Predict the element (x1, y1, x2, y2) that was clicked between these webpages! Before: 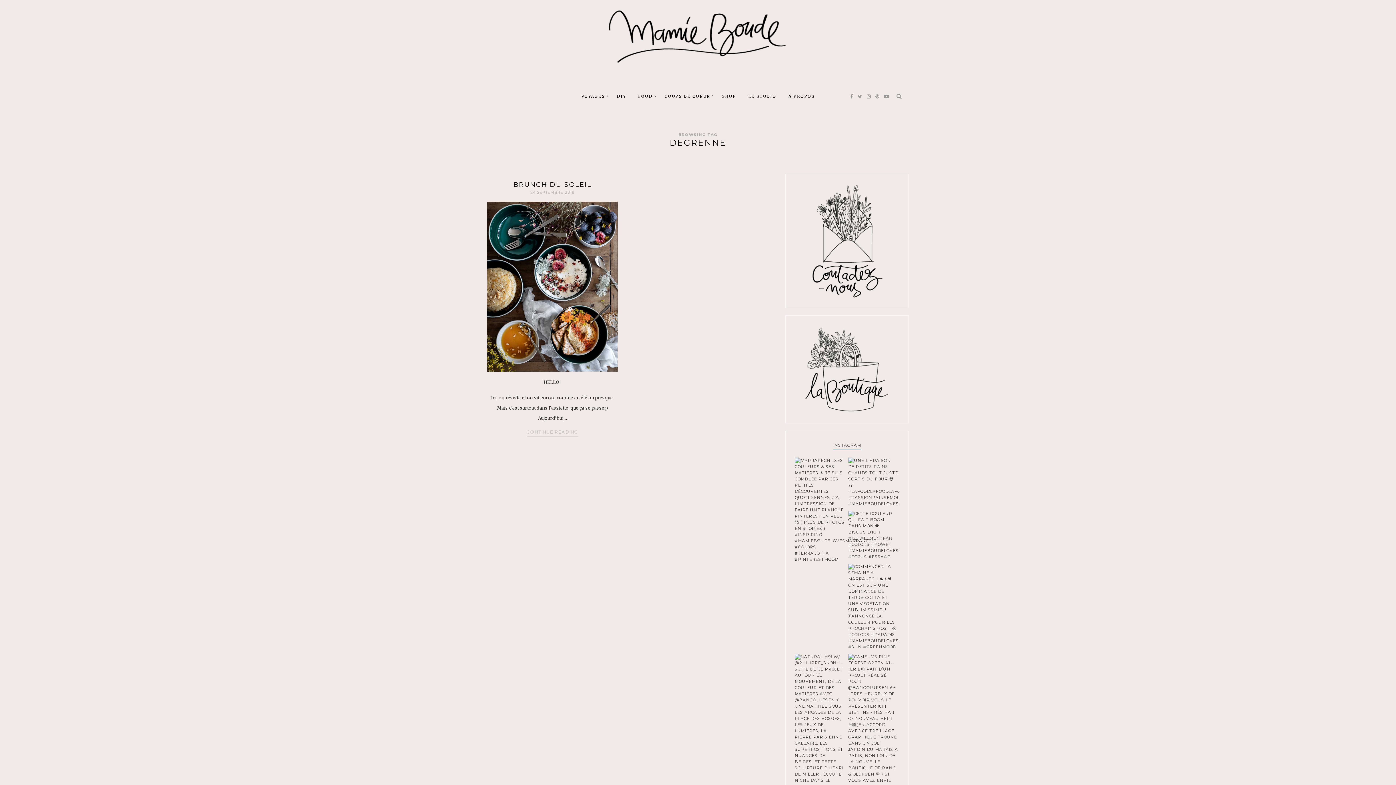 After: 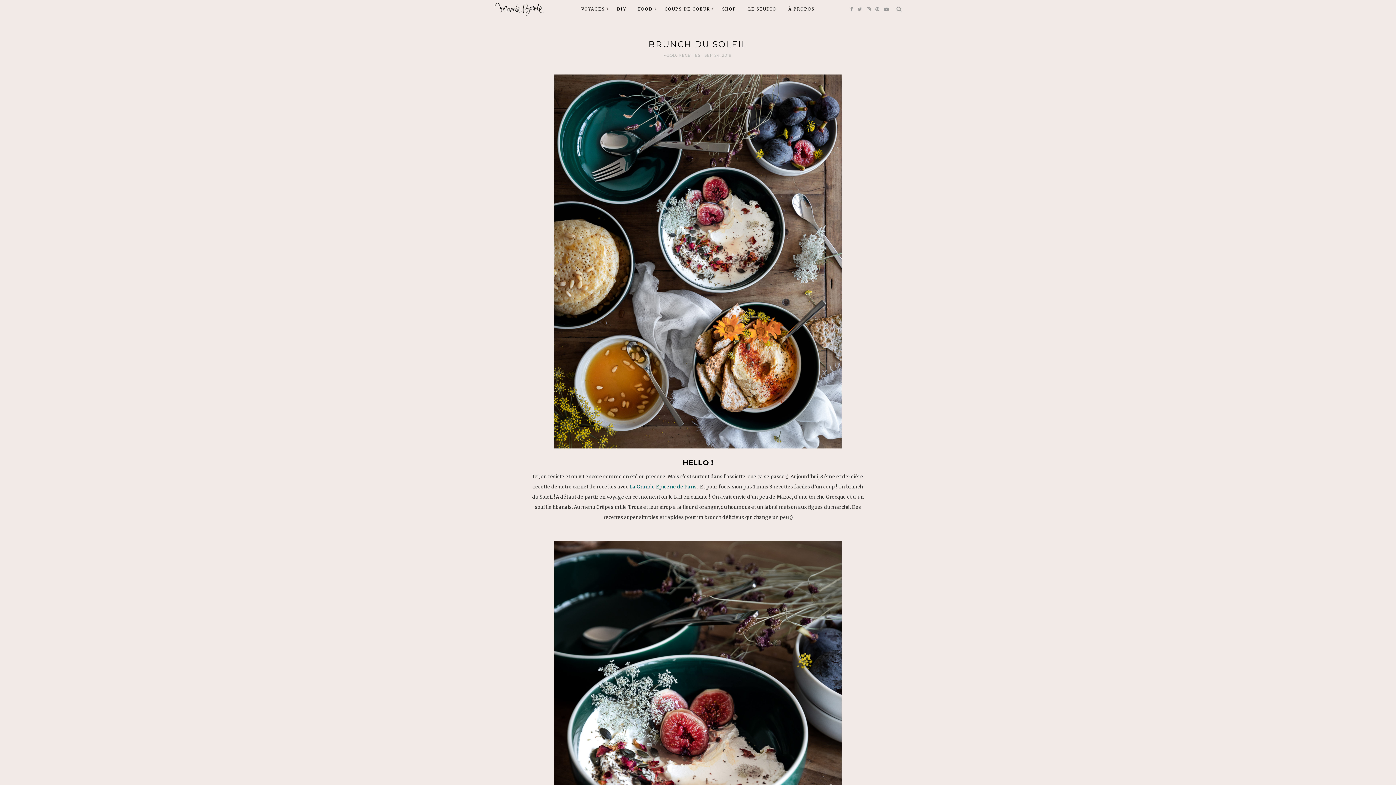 Action: label: CONTINUE READING bbox: (526, 428, 578, 436)